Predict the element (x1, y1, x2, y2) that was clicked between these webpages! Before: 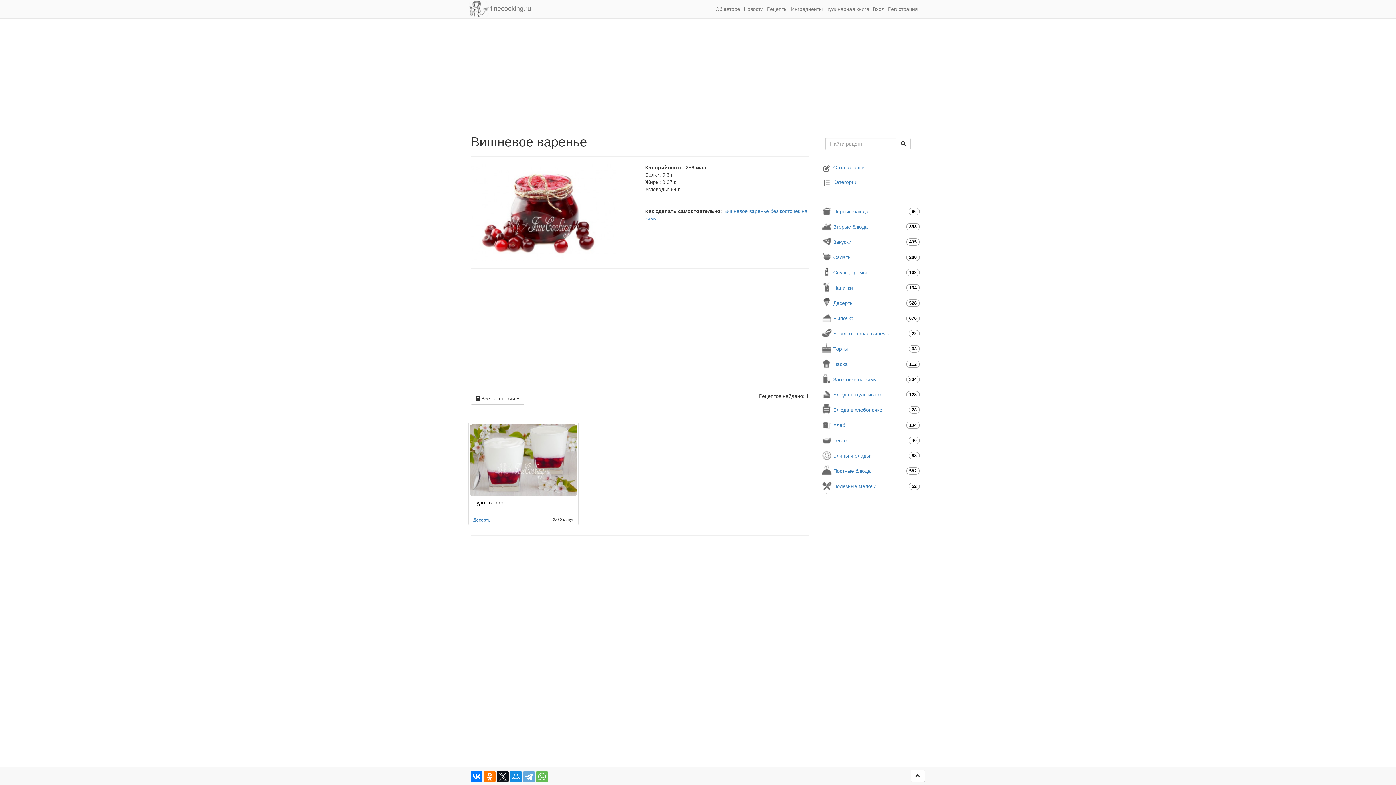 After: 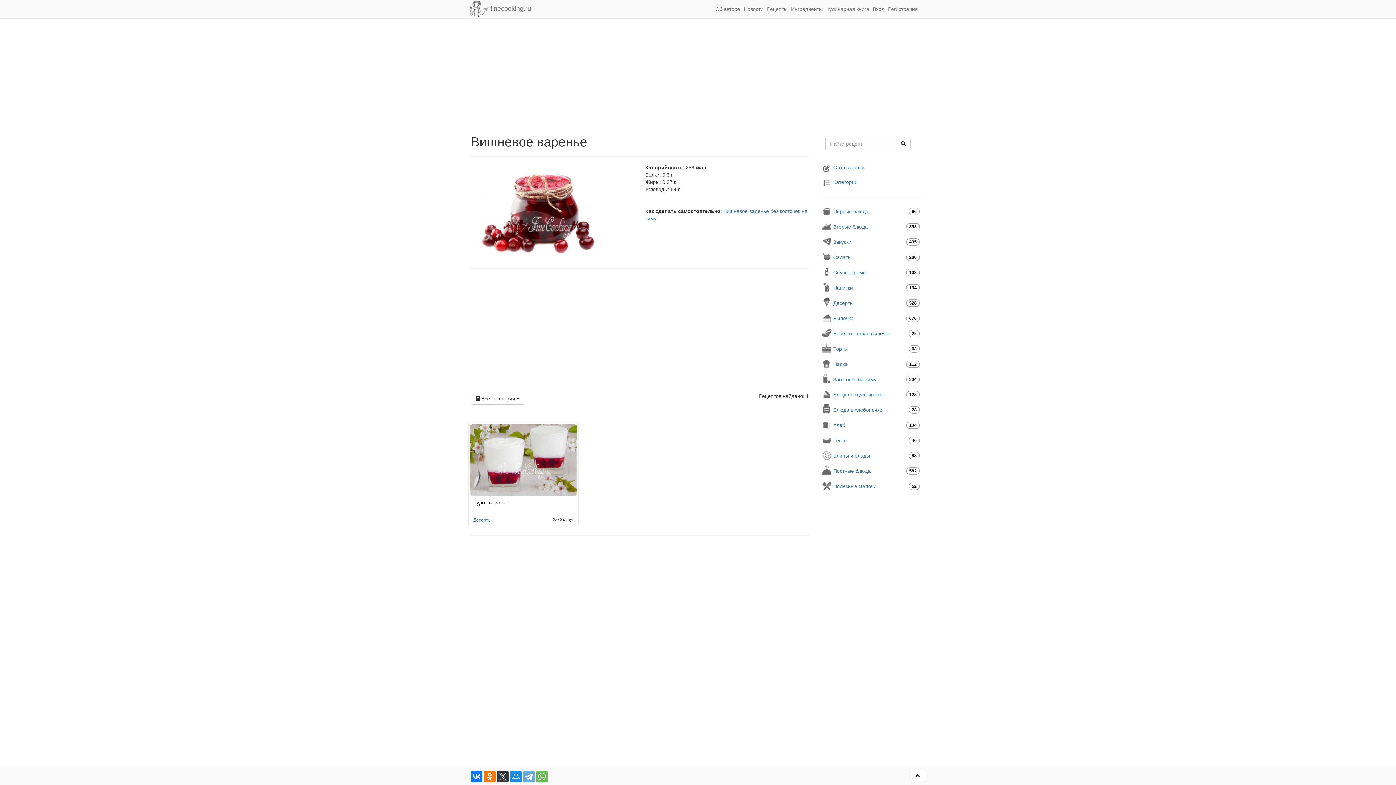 Action: bbox: (497, 771, 508, 782)